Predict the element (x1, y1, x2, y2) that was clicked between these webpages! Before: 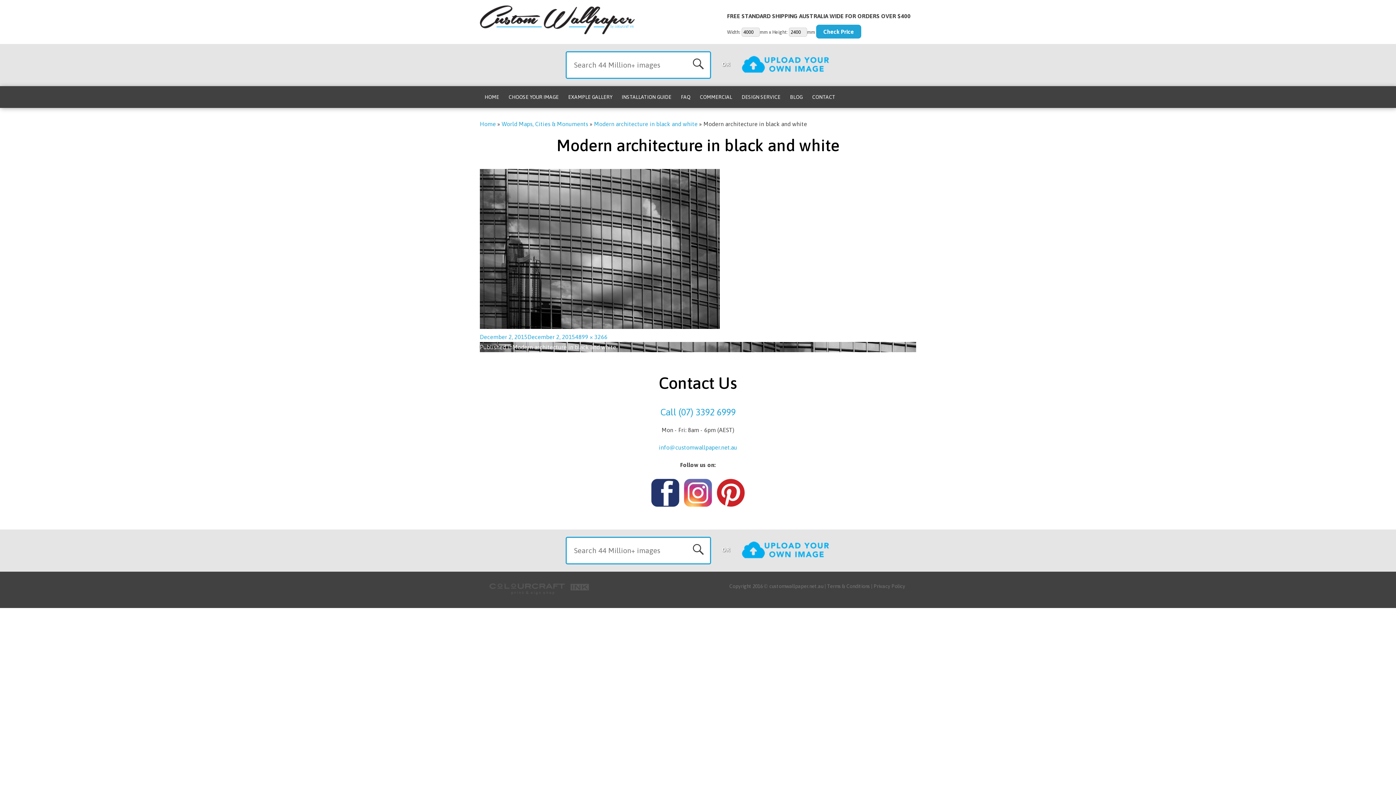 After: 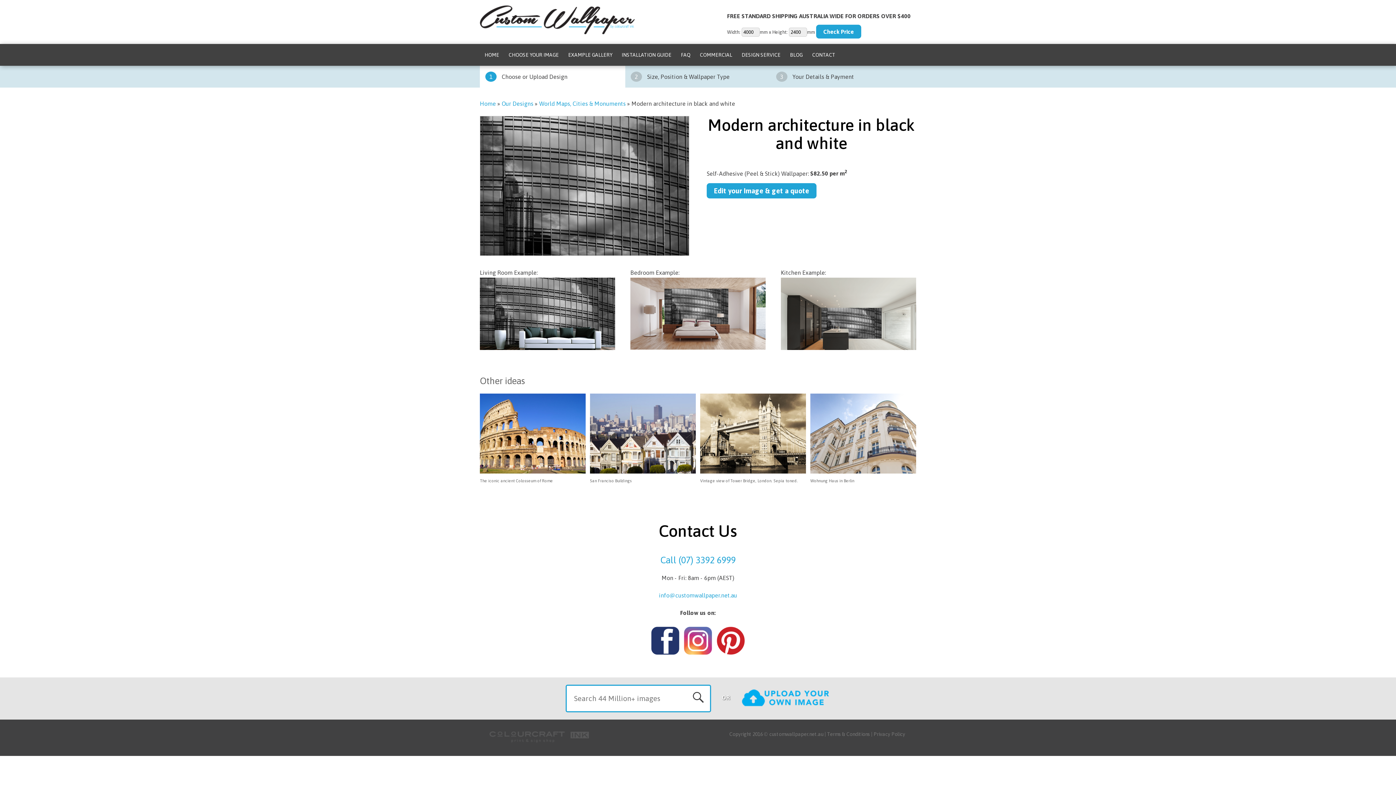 Action: label: Published inModern architecture in black and white bbox: (480, 344, 616, 350)